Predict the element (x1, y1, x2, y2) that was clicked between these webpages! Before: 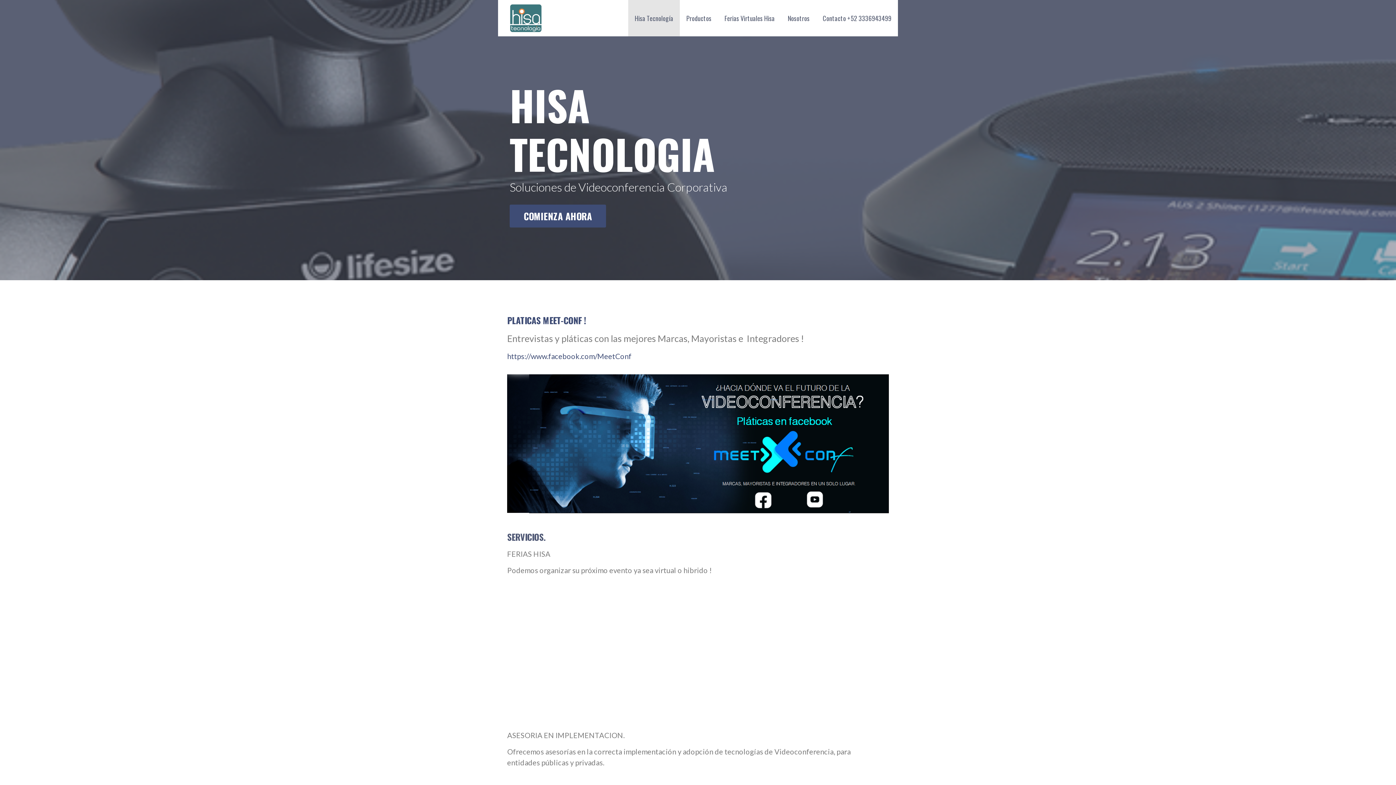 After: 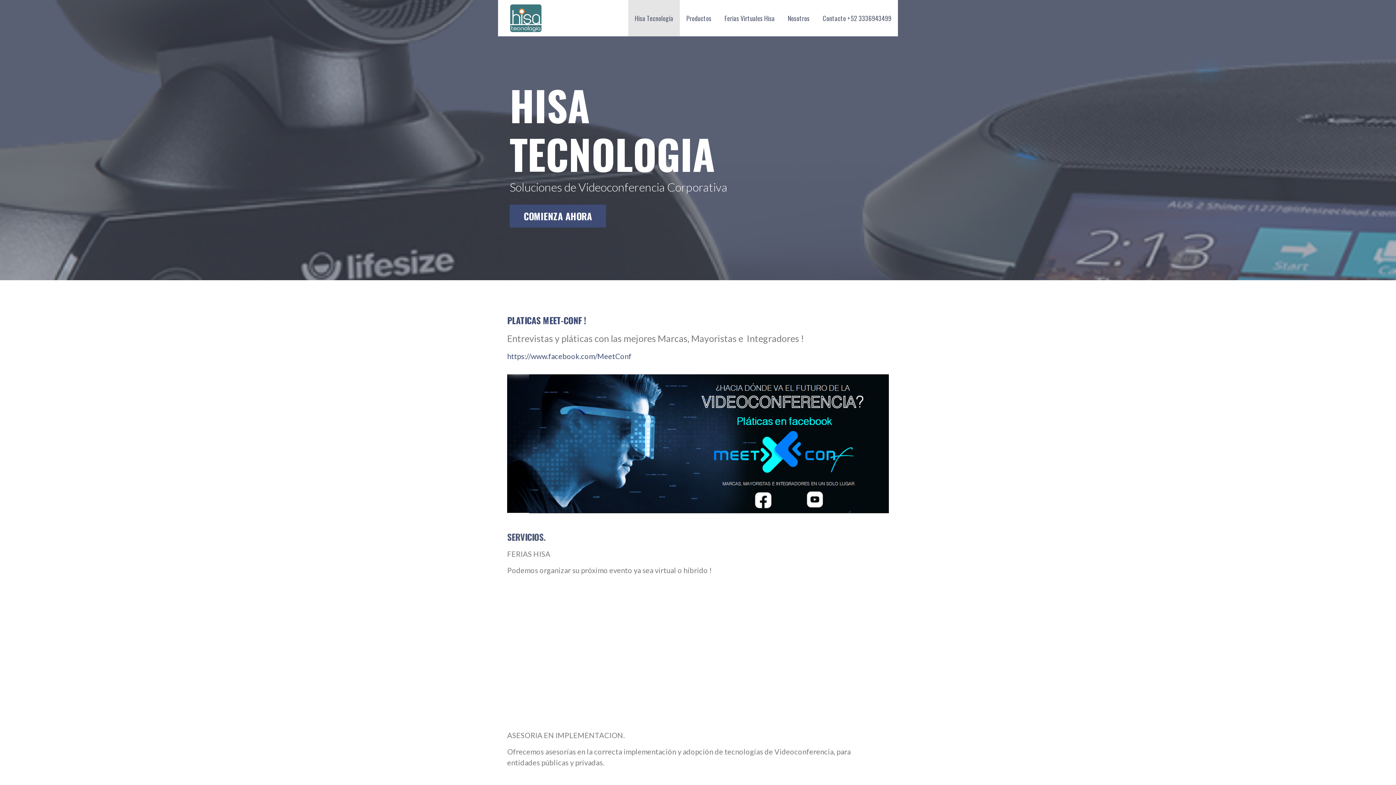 Action: bbox: (503, 0, 592, 36)